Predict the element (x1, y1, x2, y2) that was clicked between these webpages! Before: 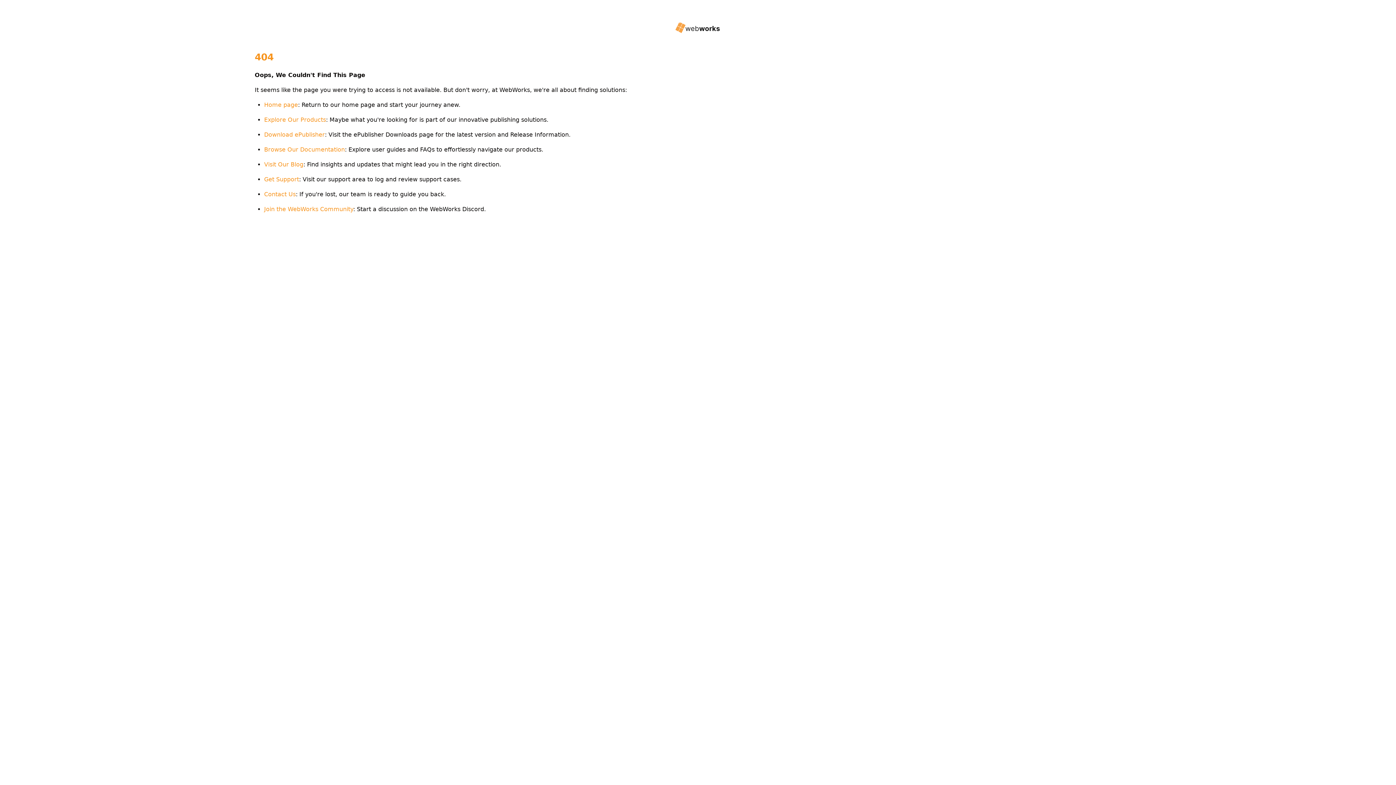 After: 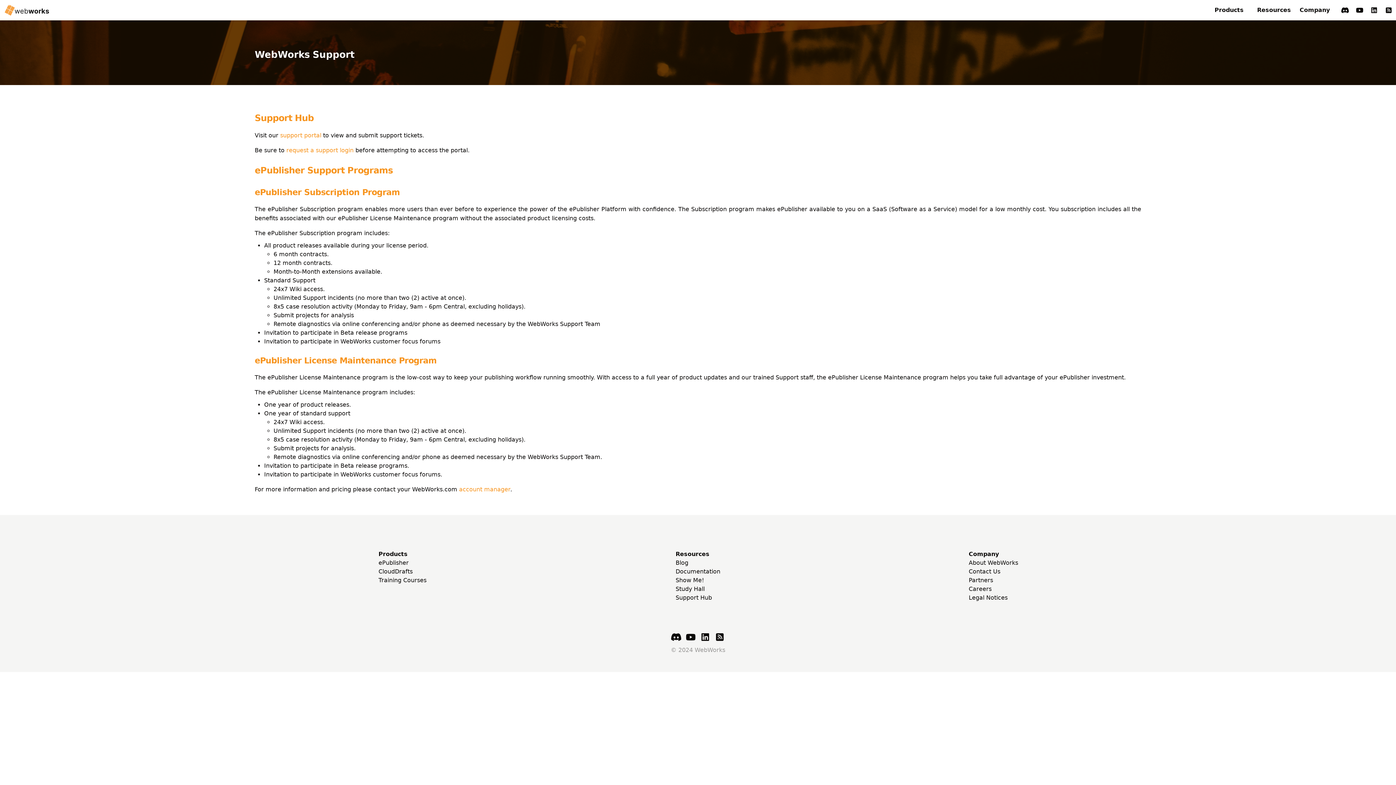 Action: label: Get Support bbox: (264, 175, 299, 182)